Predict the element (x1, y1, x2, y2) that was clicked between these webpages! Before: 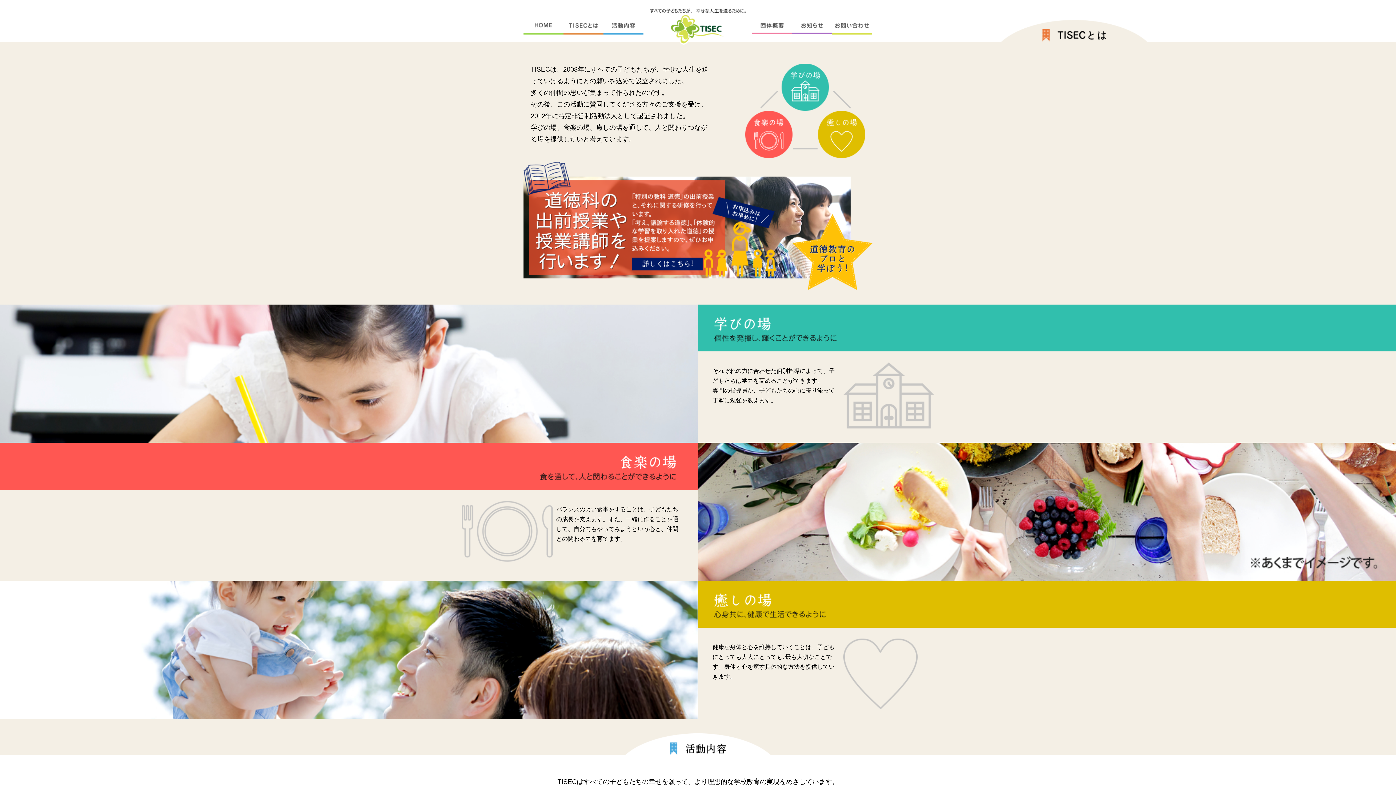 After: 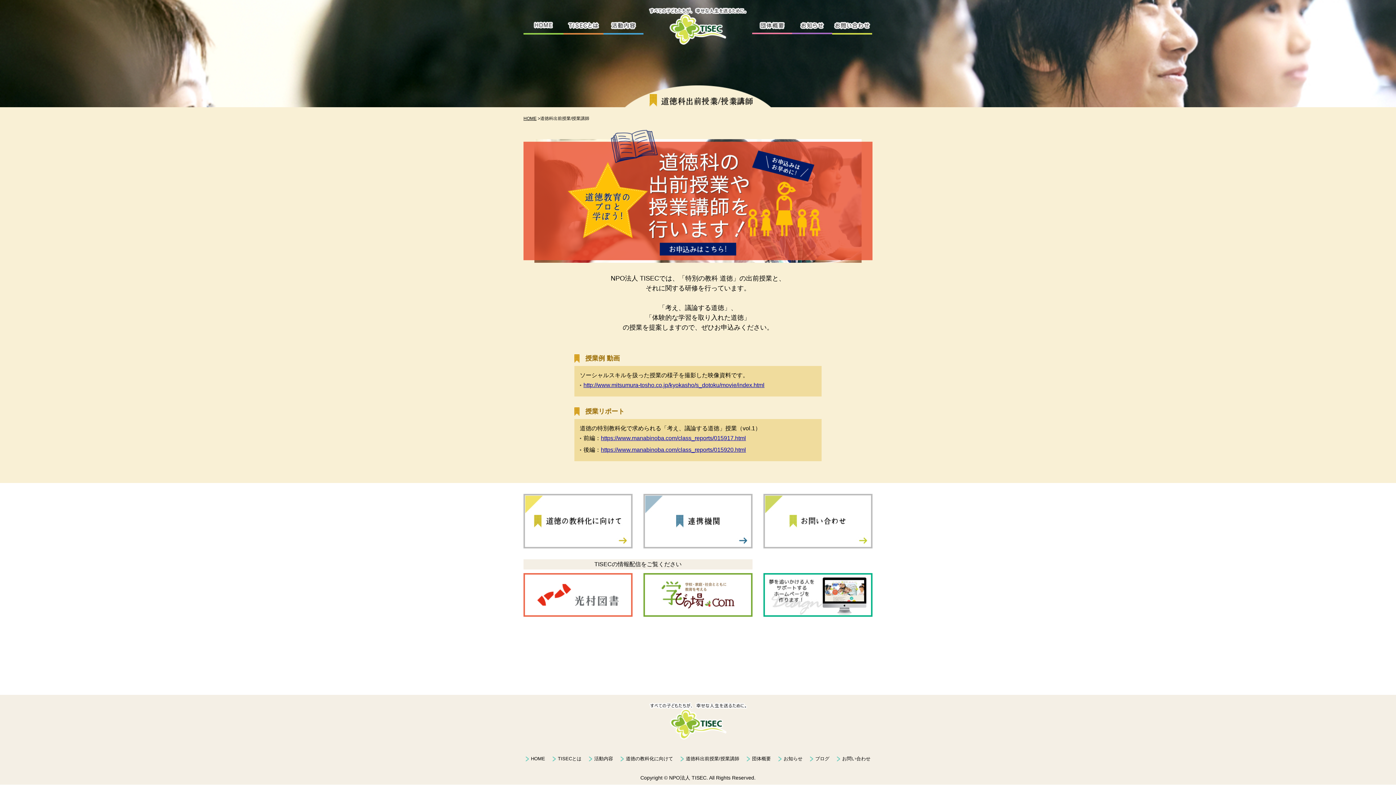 Action: bbox: (523, 162, 872, 169)